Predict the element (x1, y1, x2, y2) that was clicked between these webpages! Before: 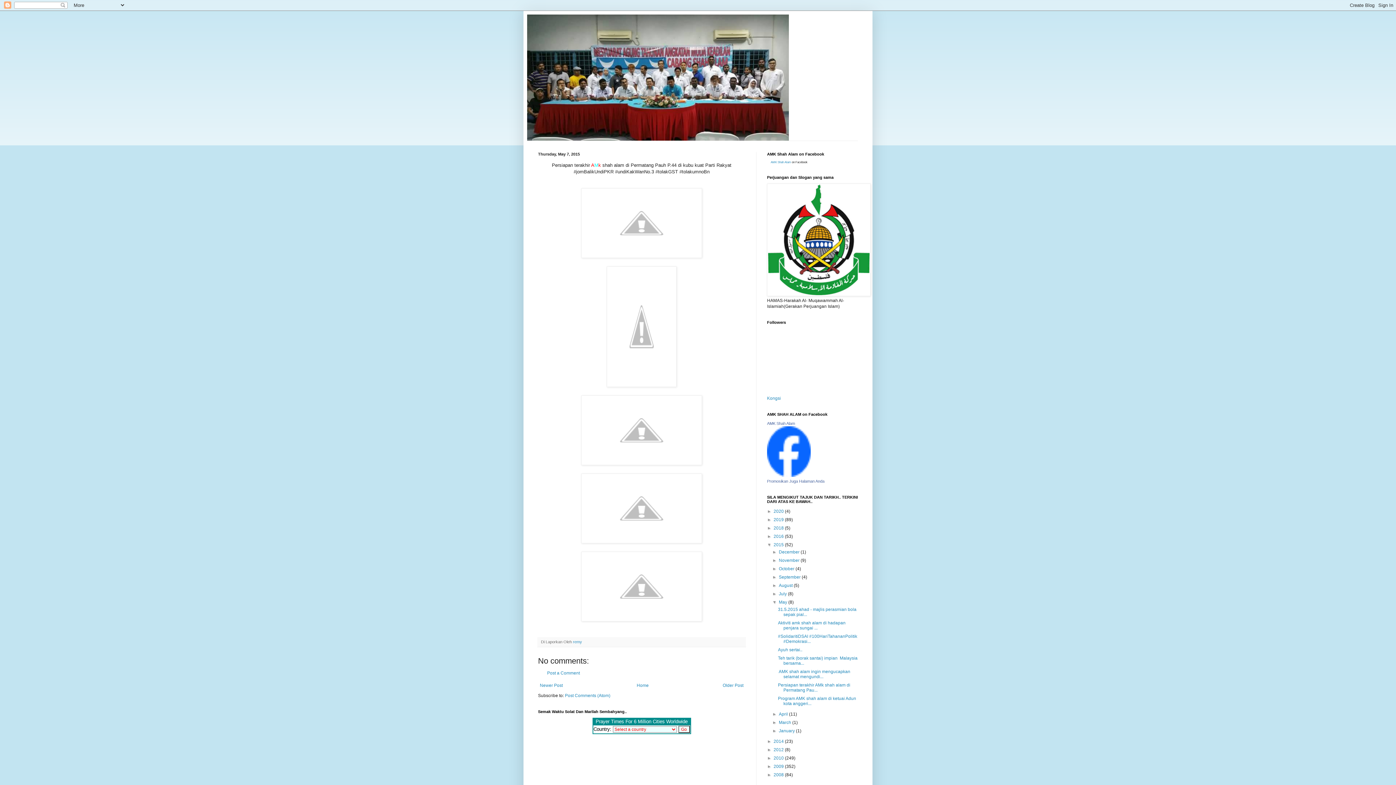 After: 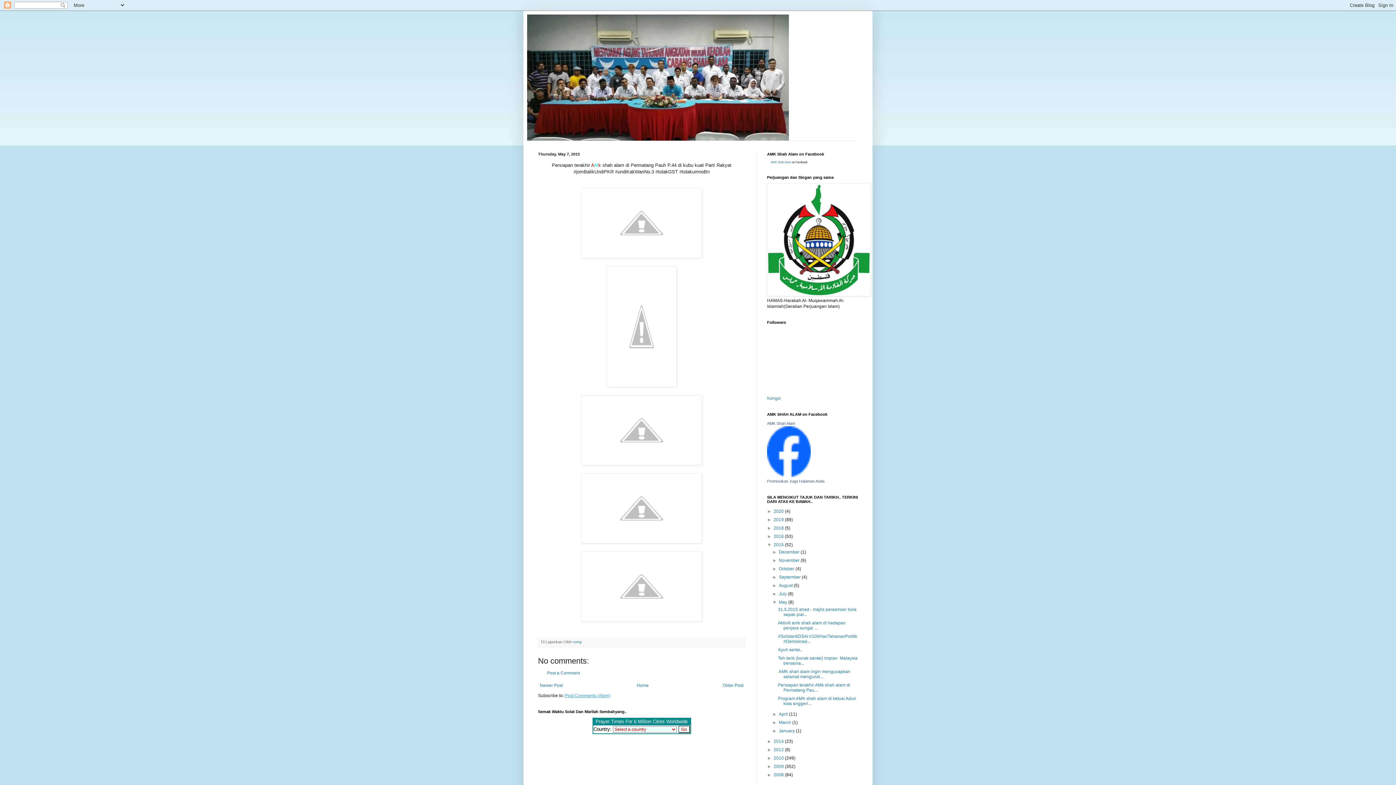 Action: bbox: (565, 693, 610, 698) label: Post Comments (Atom)